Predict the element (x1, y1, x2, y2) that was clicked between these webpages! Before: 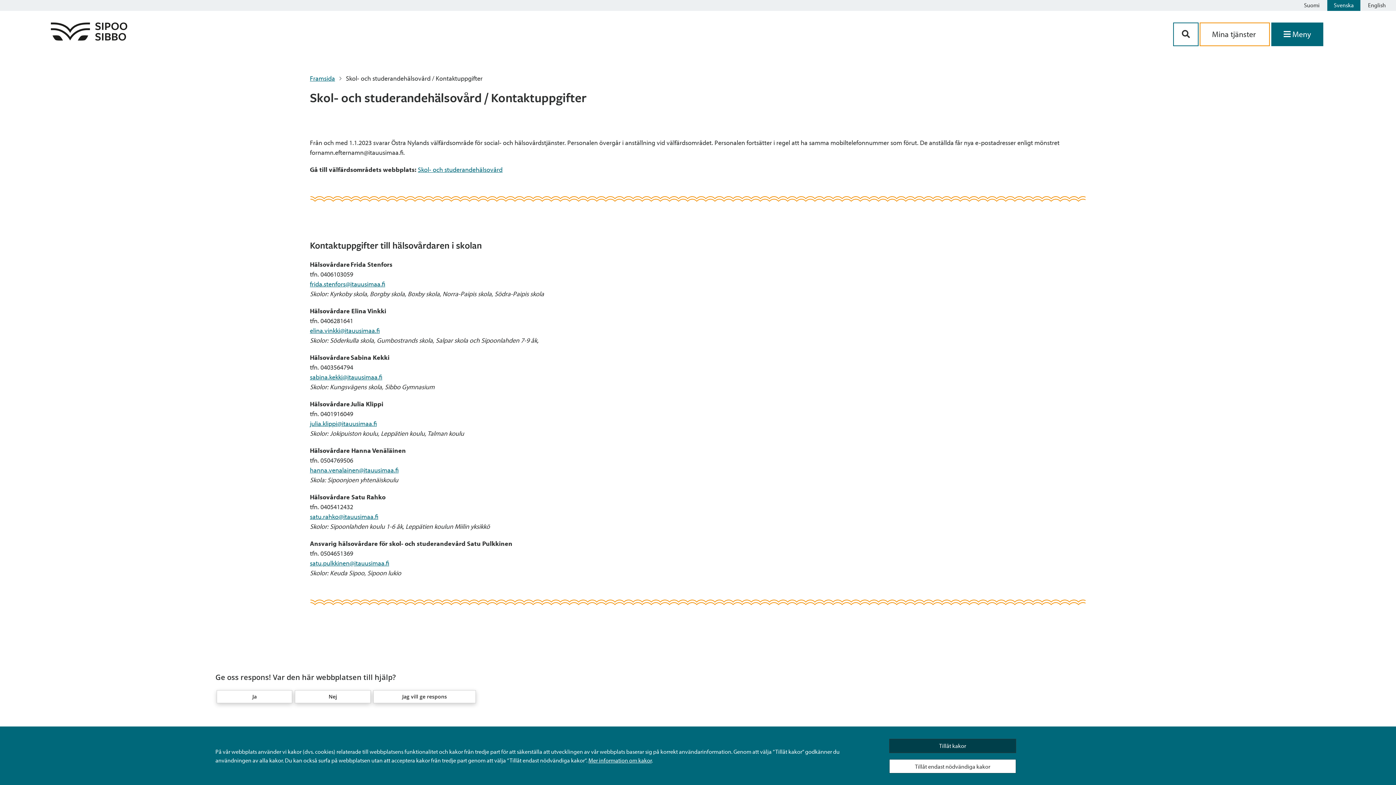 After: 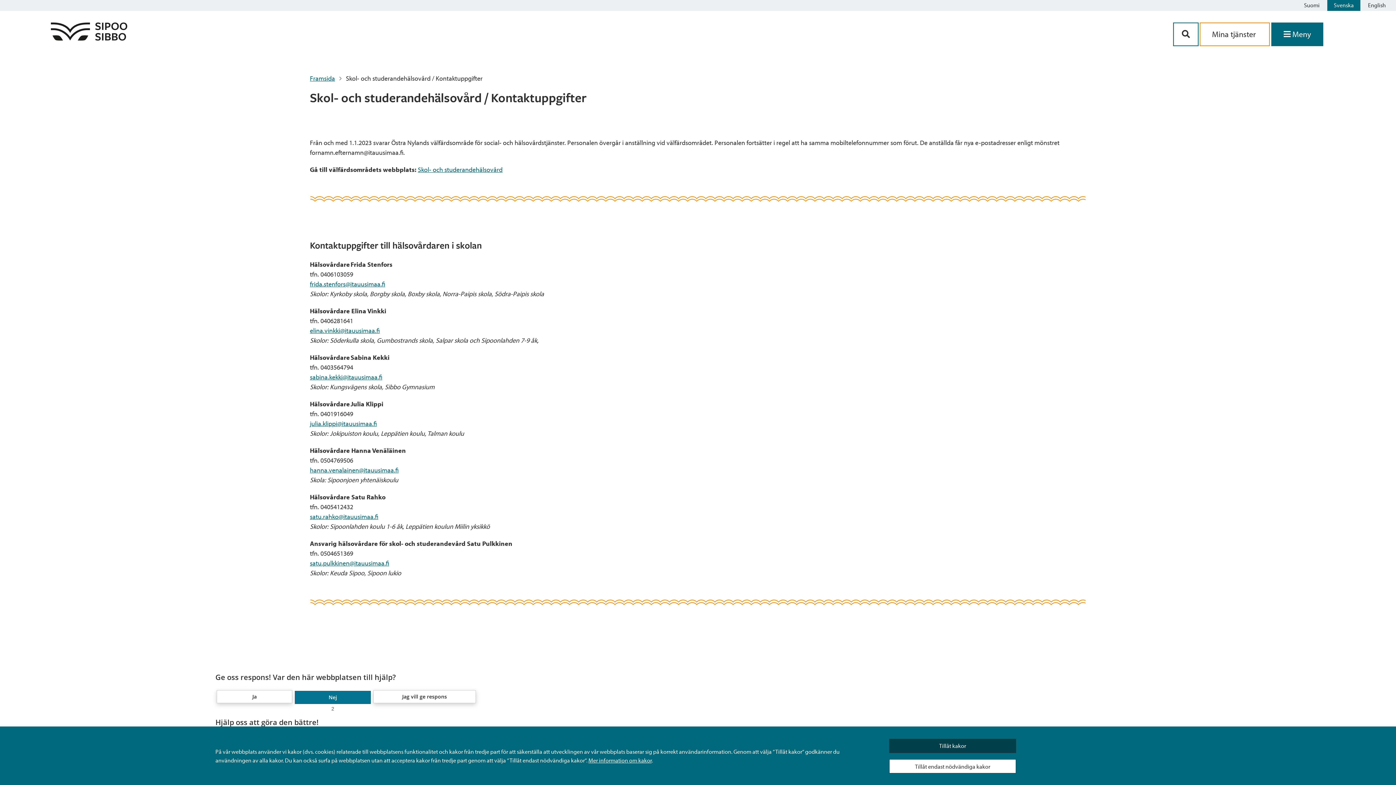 Action: bbox: (295, 690, 370, 703) label: Nej